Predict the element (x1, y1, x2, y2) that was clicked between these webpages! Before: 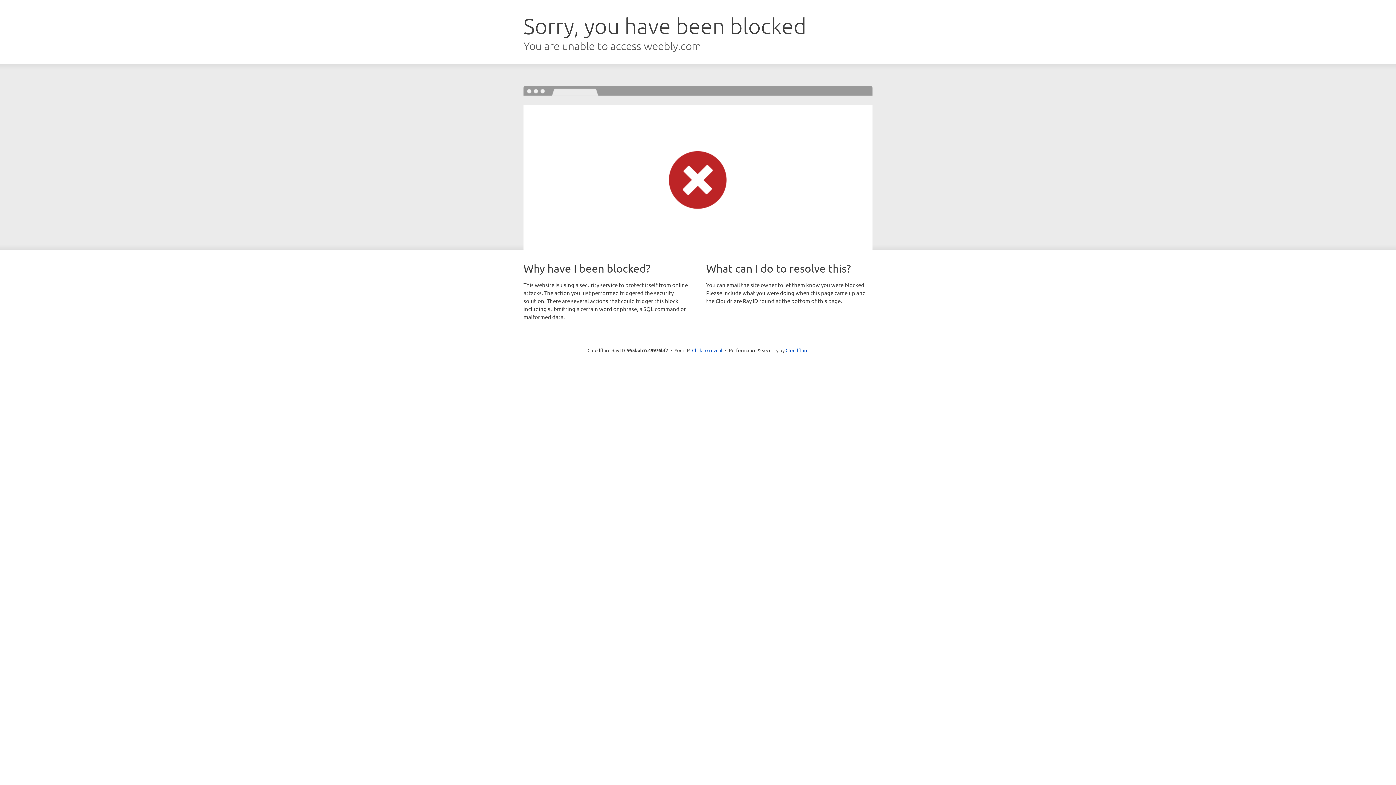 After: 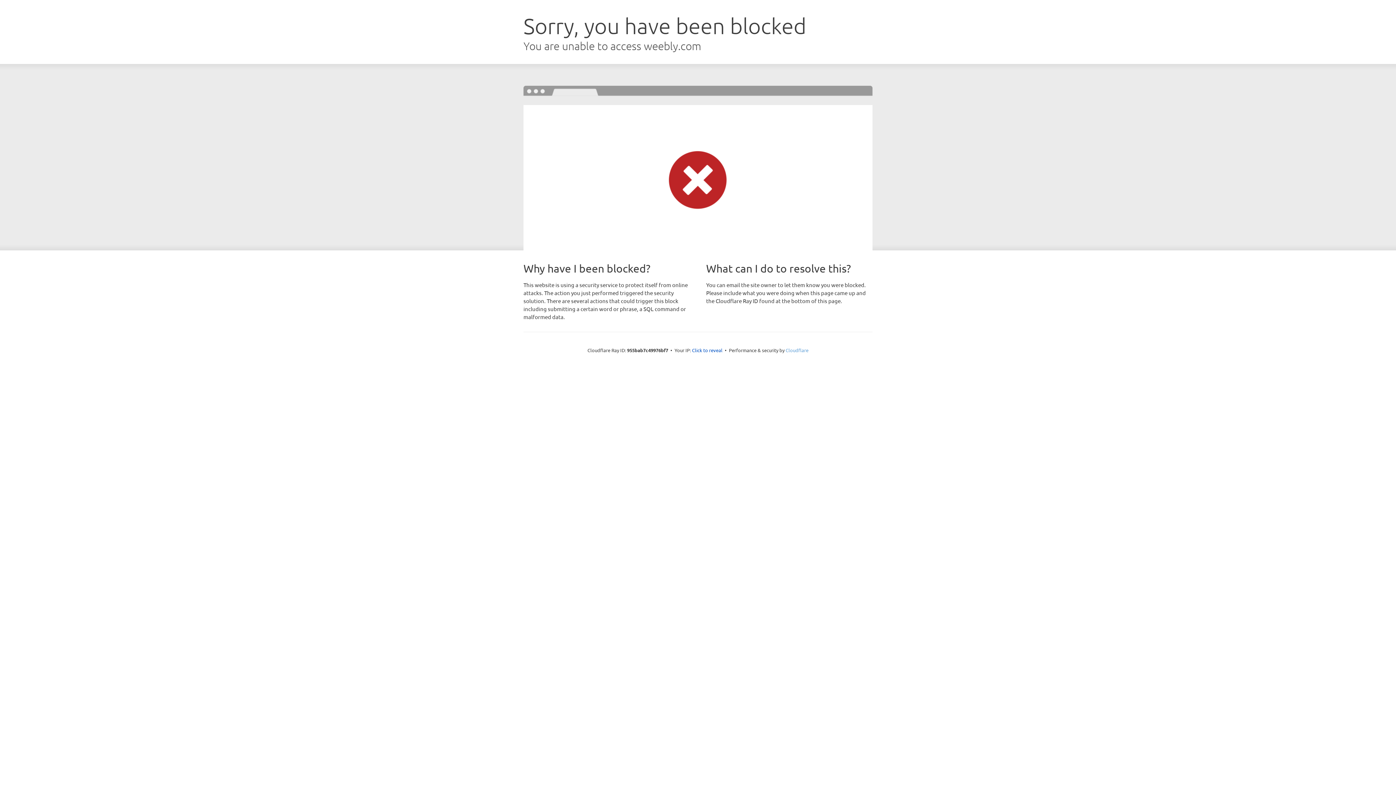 Action: label: Cloudflare bbox: (785, 347, 808, 353)